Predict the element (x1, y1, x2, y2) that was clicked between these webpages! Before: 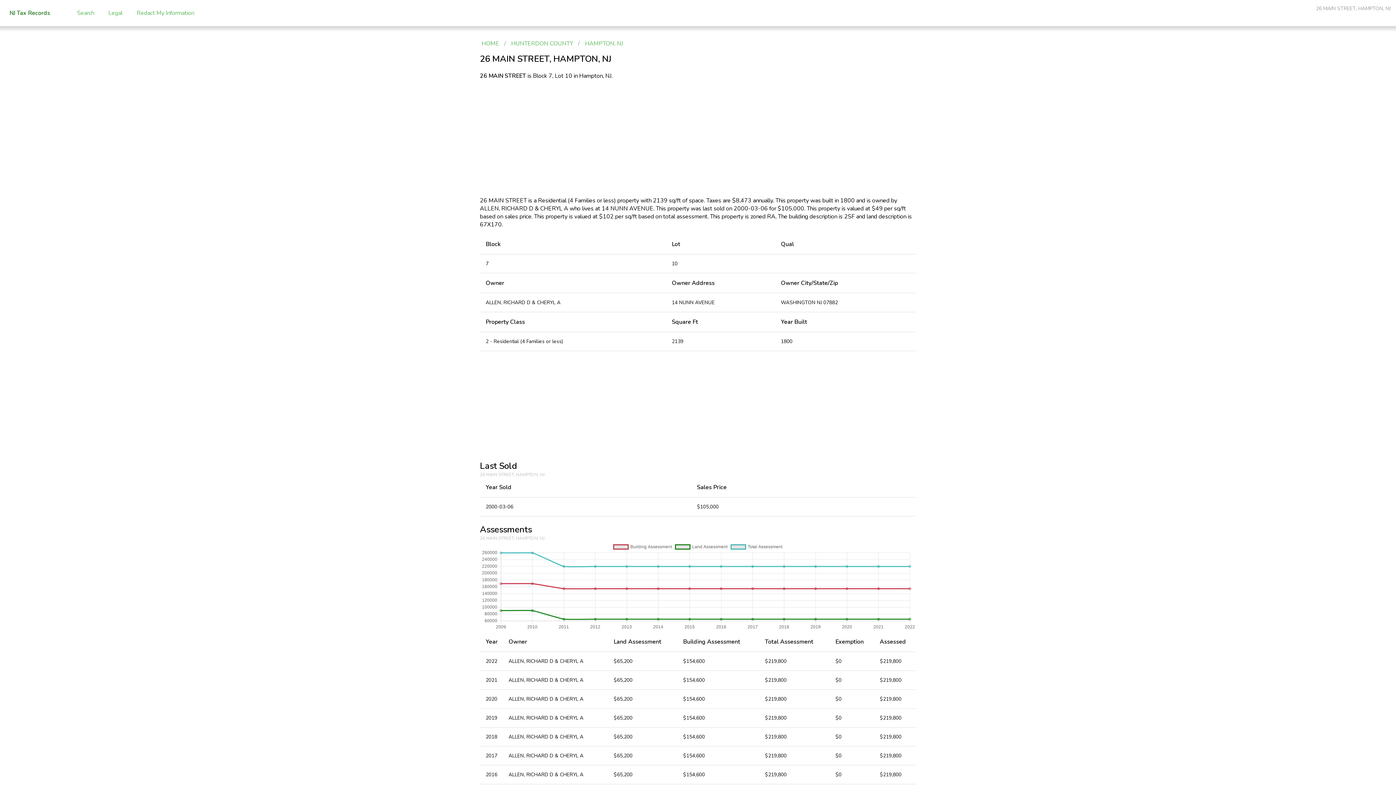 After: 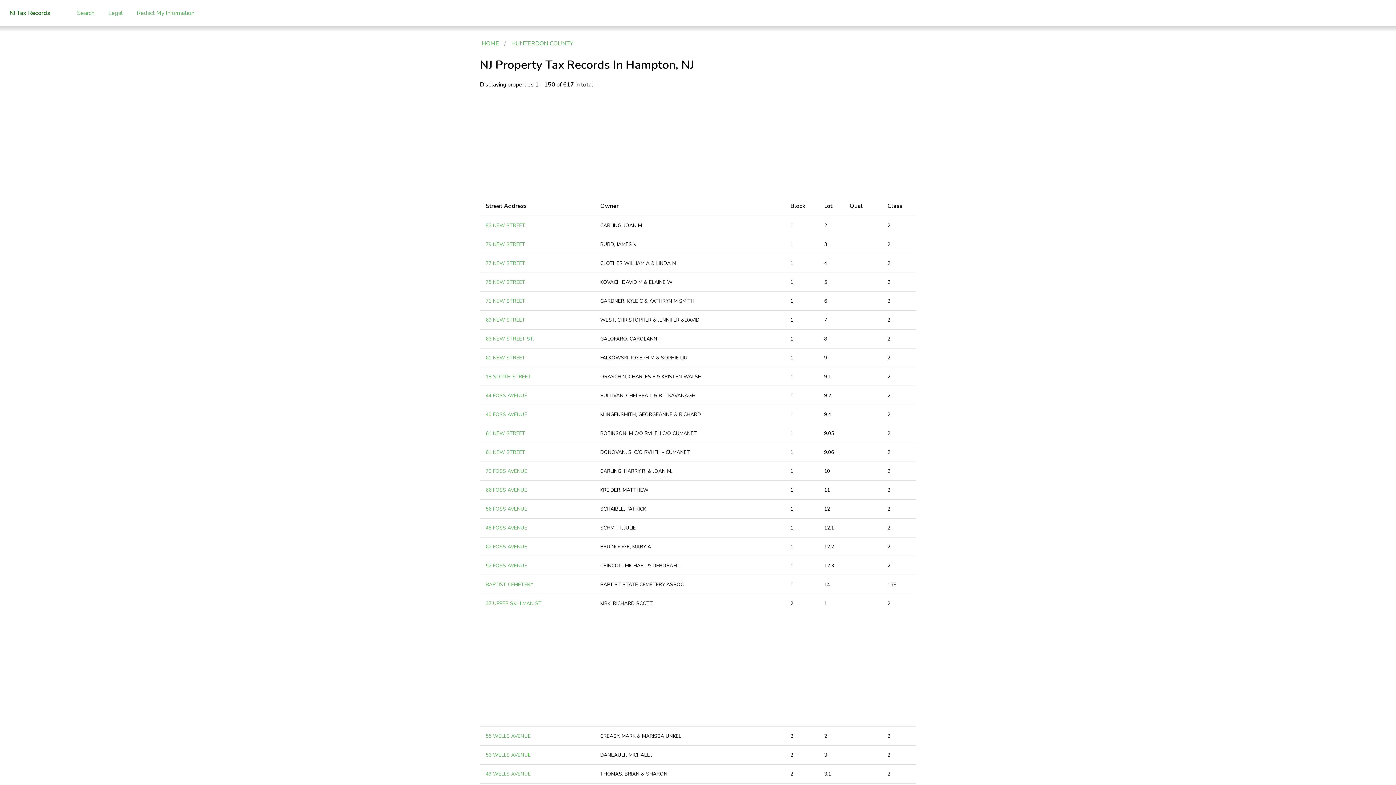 Action: label: HAMPTON, NJ bbox: (581, 37, 626, 49)